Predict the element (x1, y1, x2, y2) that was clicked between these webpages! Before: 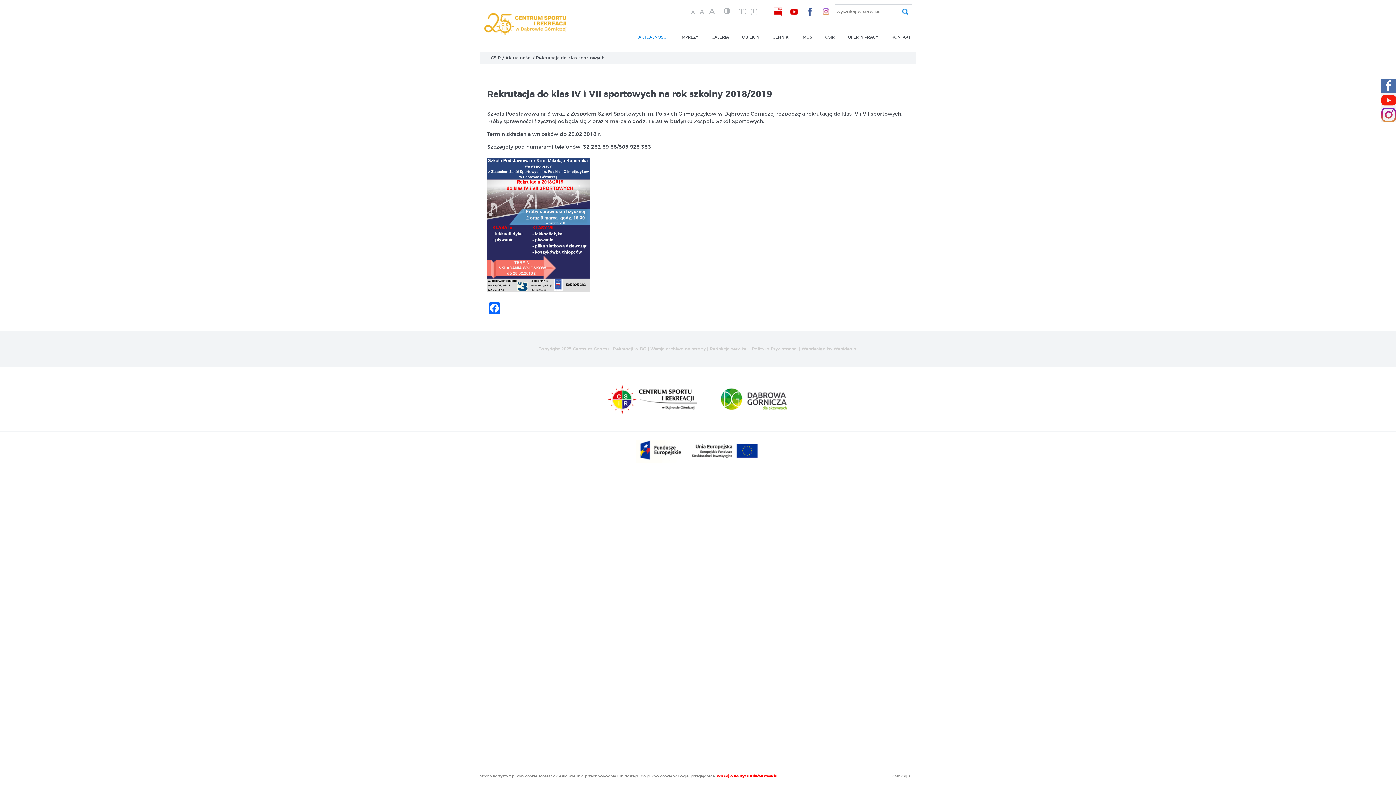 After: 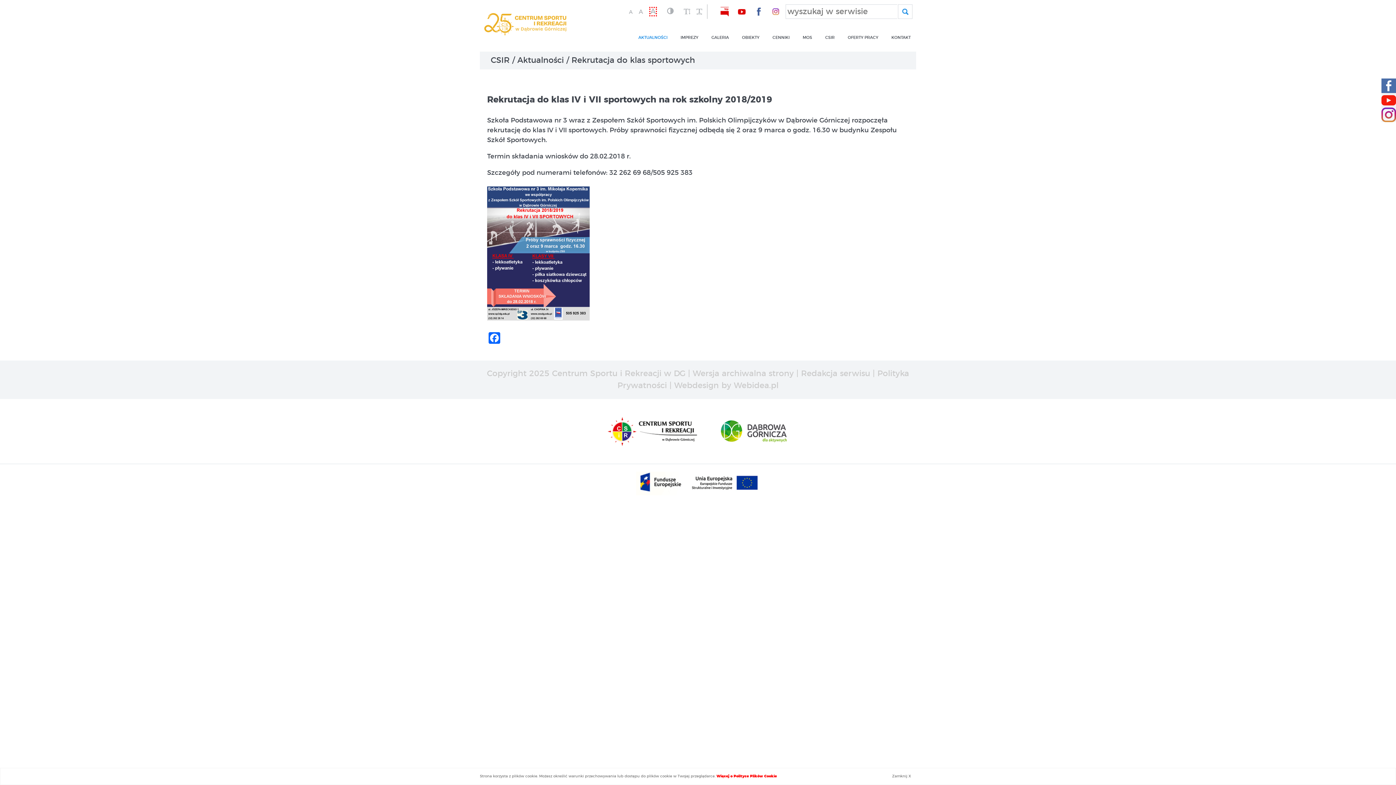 Action: label: A bbox: (709, 8, 714, 15)